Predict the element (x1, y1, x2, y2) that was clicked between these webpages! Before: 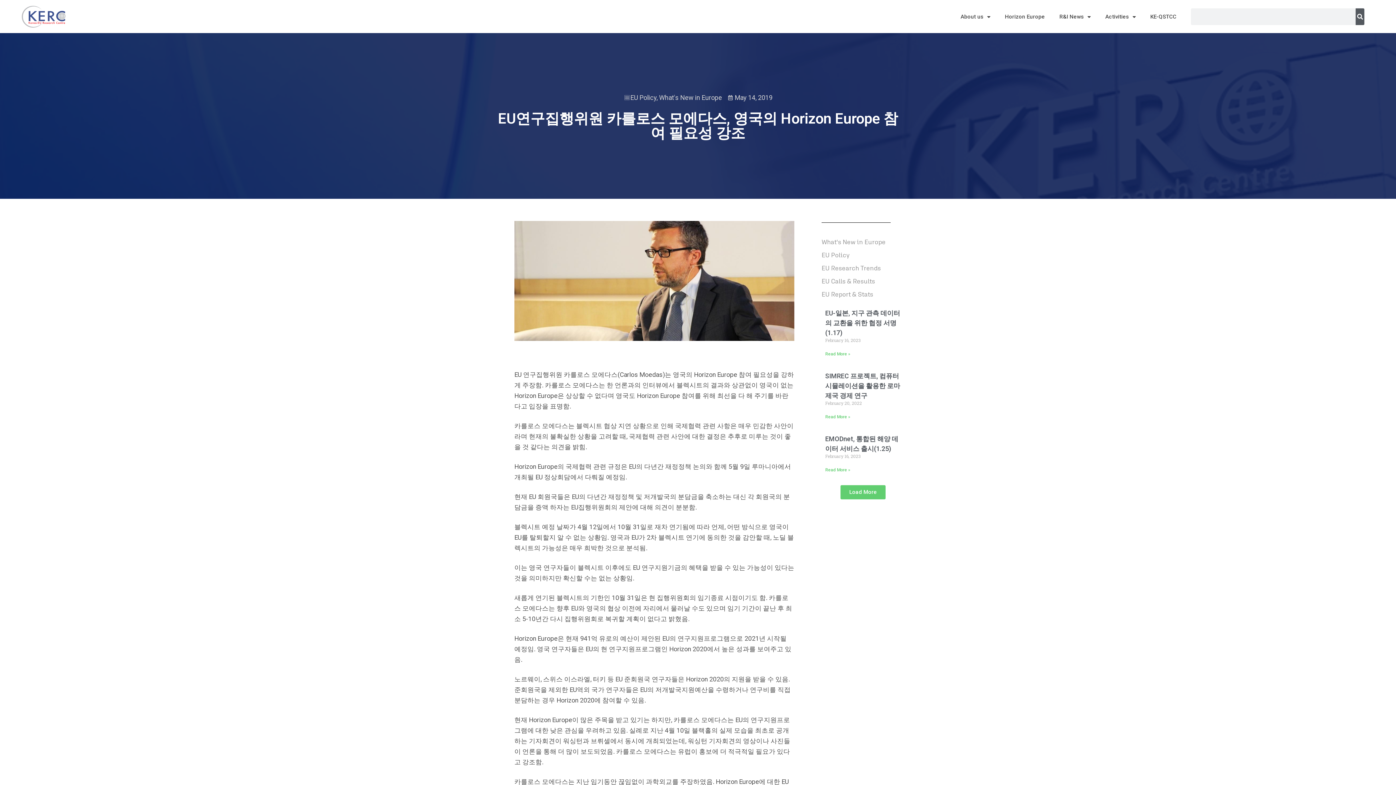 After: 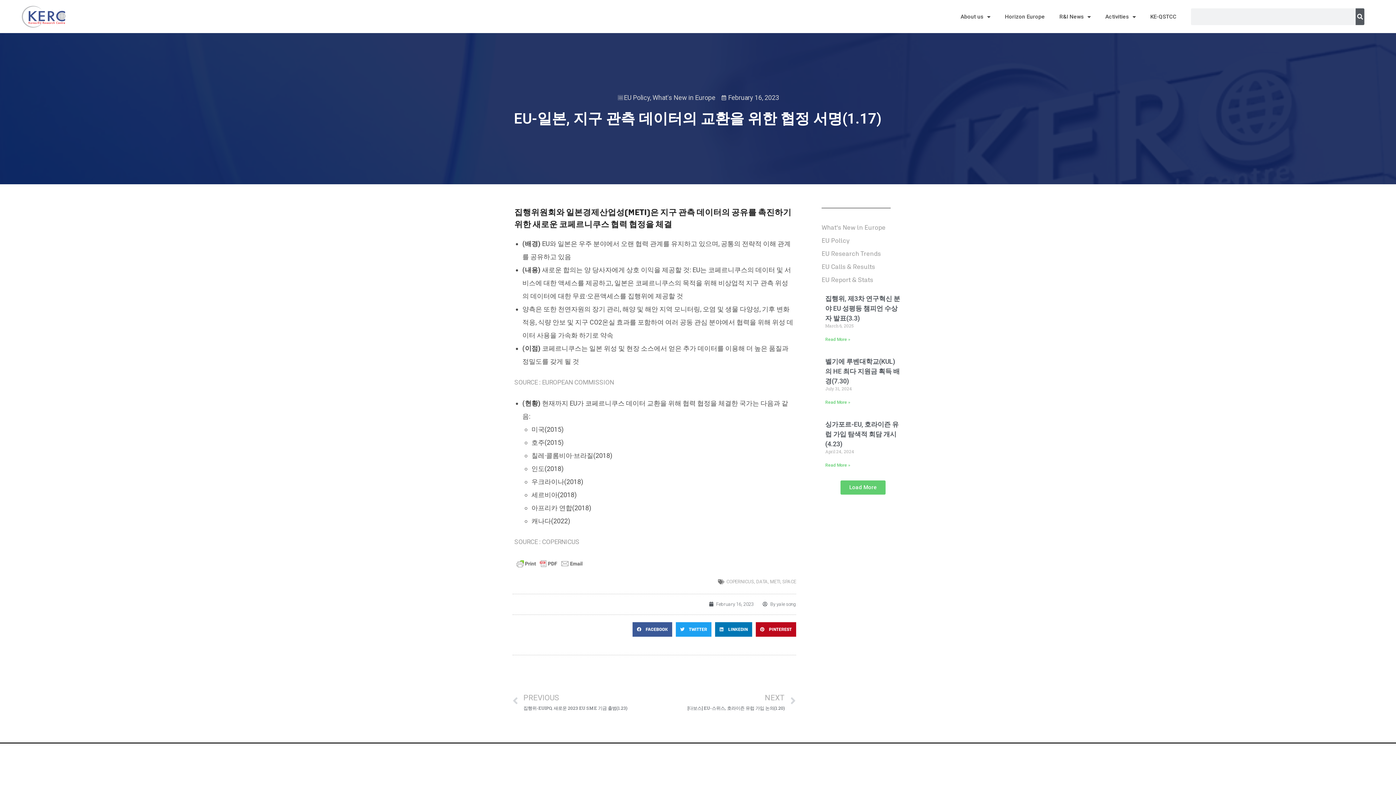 Action: label: EU-일본, 지구 관측 데이터의 교환을 위한 협정 서명(1.17) bbox: (825, 309, 900, 336)